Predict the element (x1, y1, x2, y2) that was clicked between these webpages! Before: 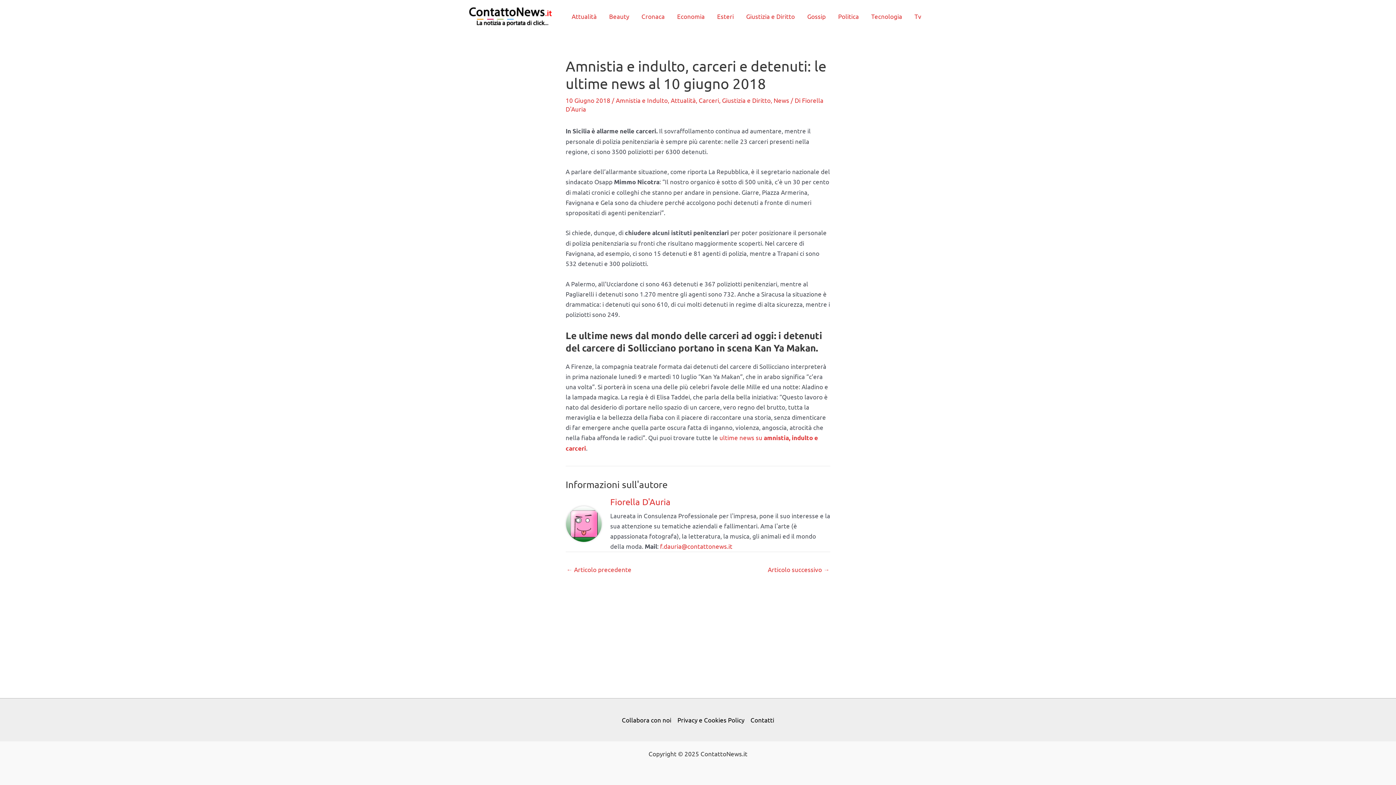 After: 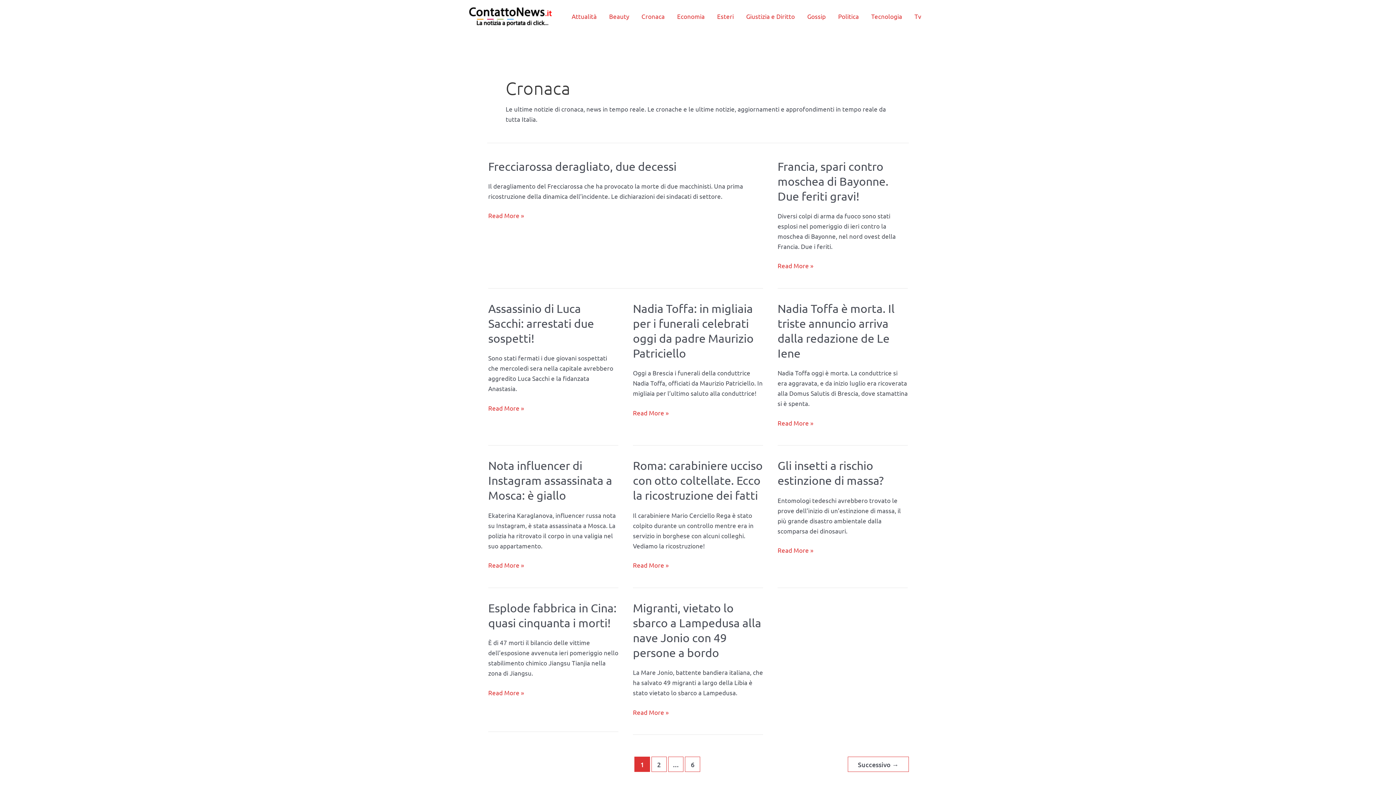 Action: bbox: (635, 10, 671, 21) label: Cronaca